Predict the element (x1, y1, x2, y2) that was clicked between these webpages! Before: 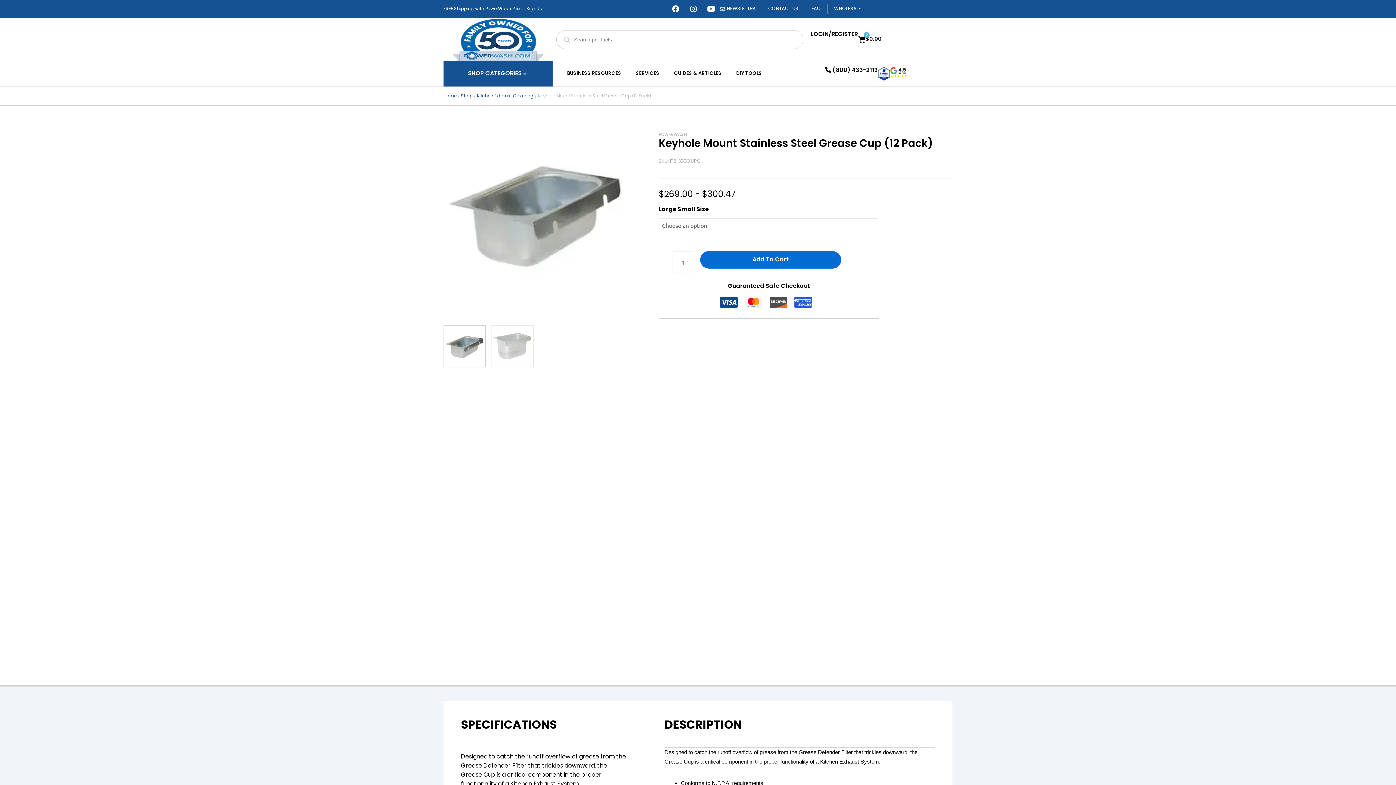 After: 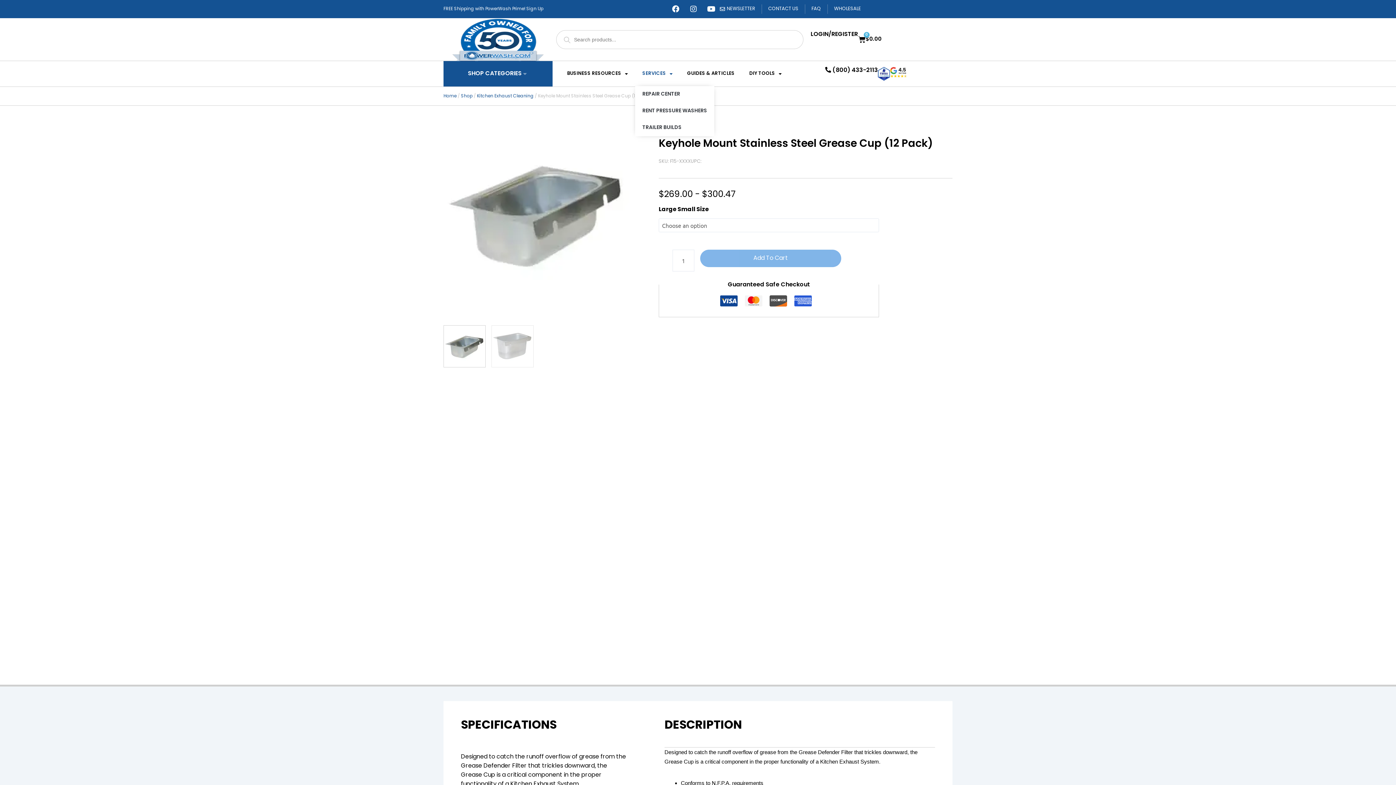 Action: bbox: (628, 61, 666, 86) label: SERVICES